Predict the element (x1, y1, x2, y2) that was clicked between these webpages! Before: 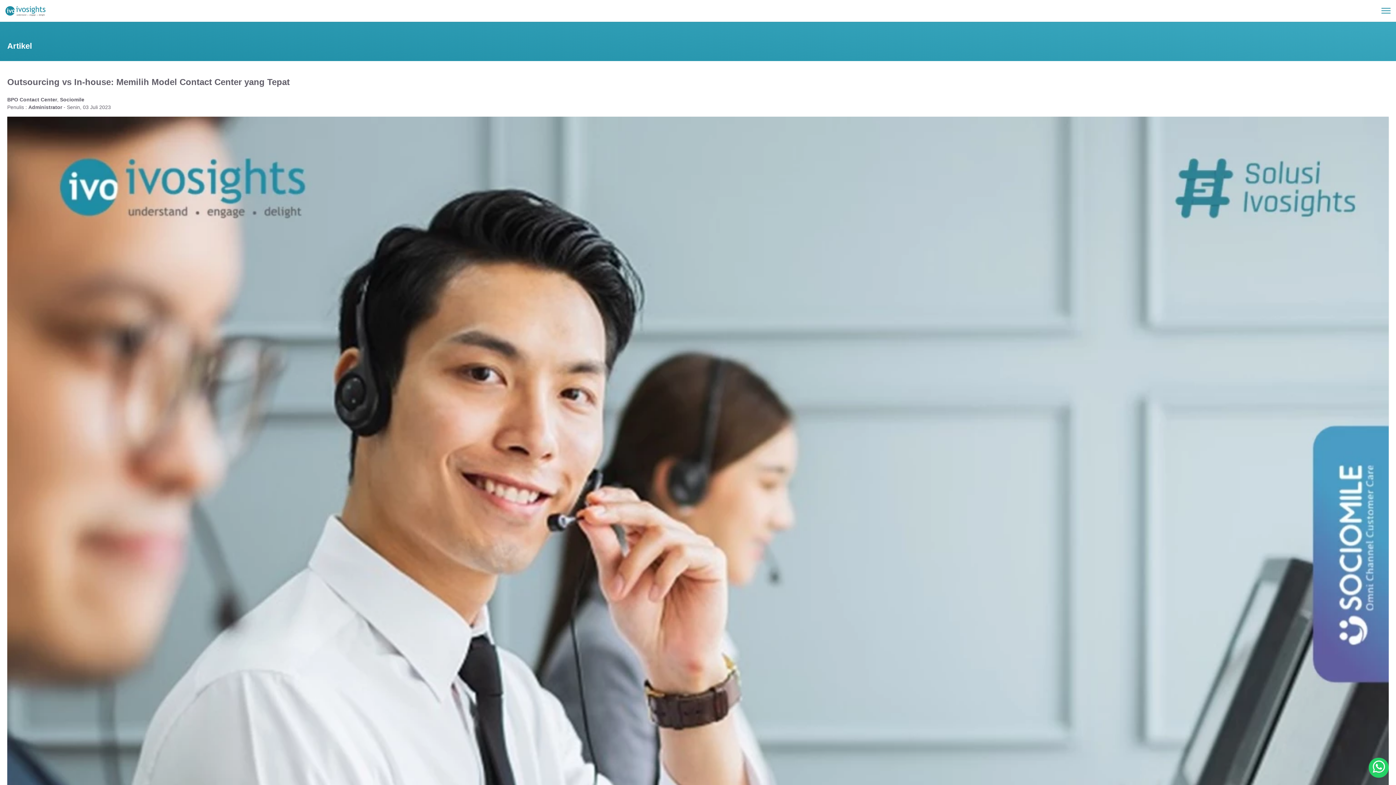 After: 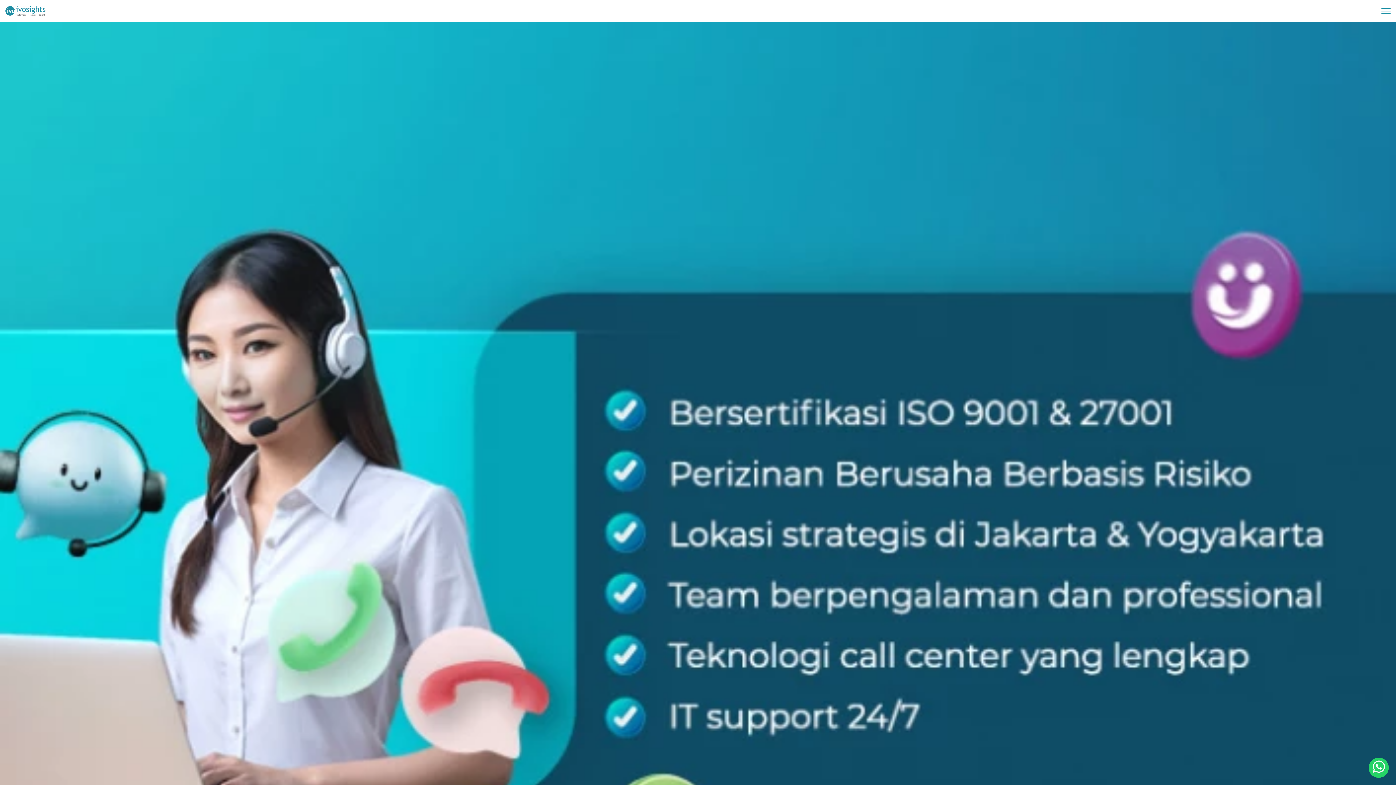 Action: bbox: (7, 96, 57, 102) label: BPO Contact Center